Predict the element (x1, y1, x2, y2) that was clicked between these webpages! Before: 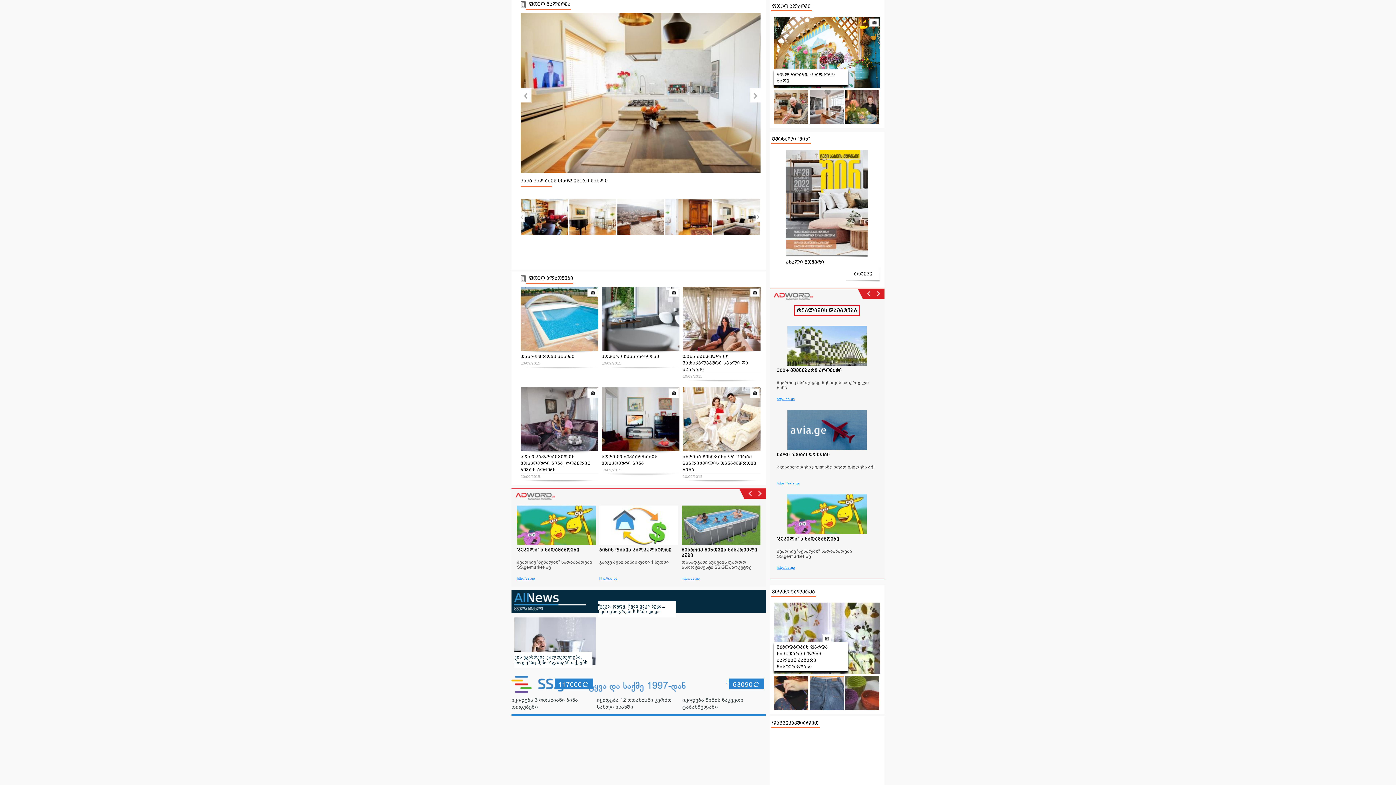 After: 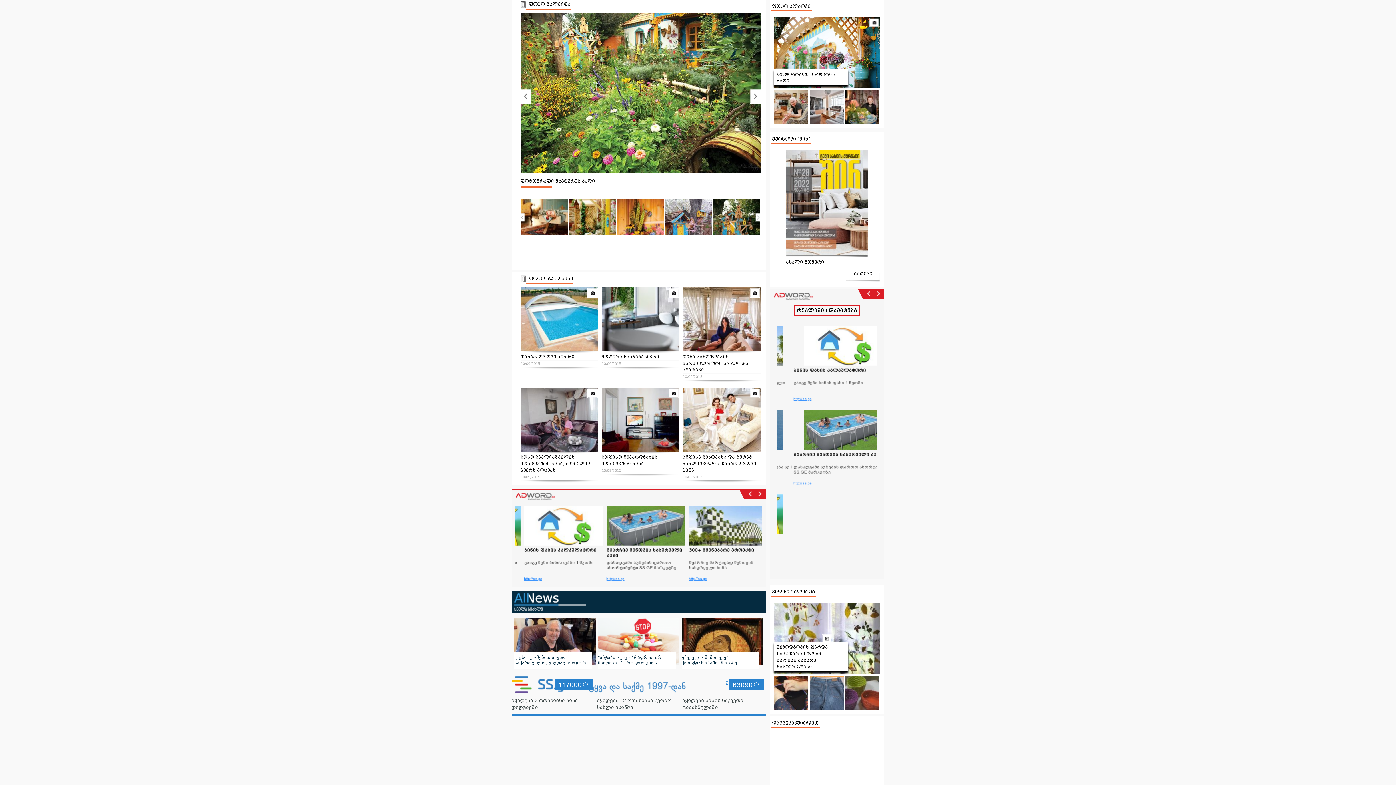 Action: bbox: (774, 49, 880, 54)